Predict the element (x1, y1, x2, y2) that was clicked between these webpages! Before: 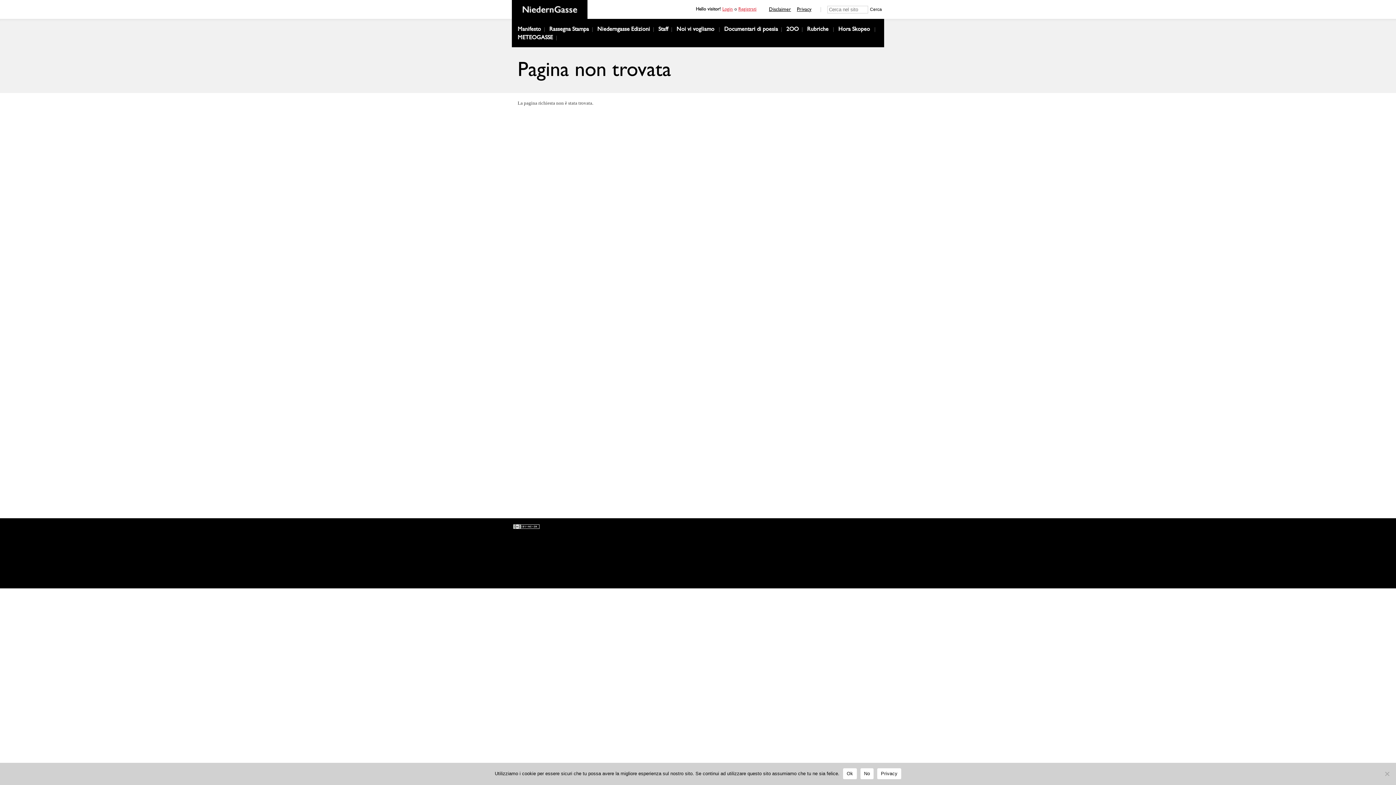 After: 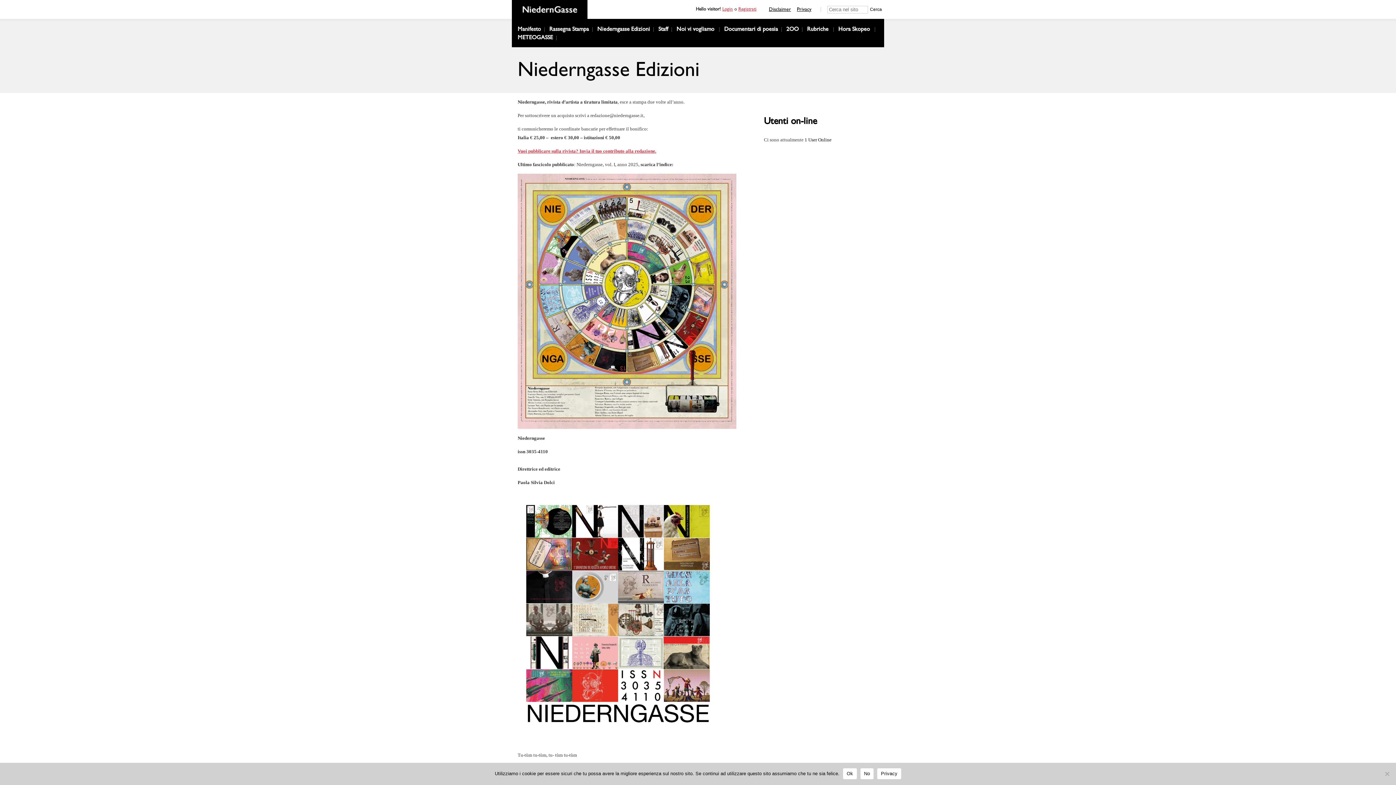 Action: label: Niederngasse Edizioni bbox: (597, 24, 650, 33)